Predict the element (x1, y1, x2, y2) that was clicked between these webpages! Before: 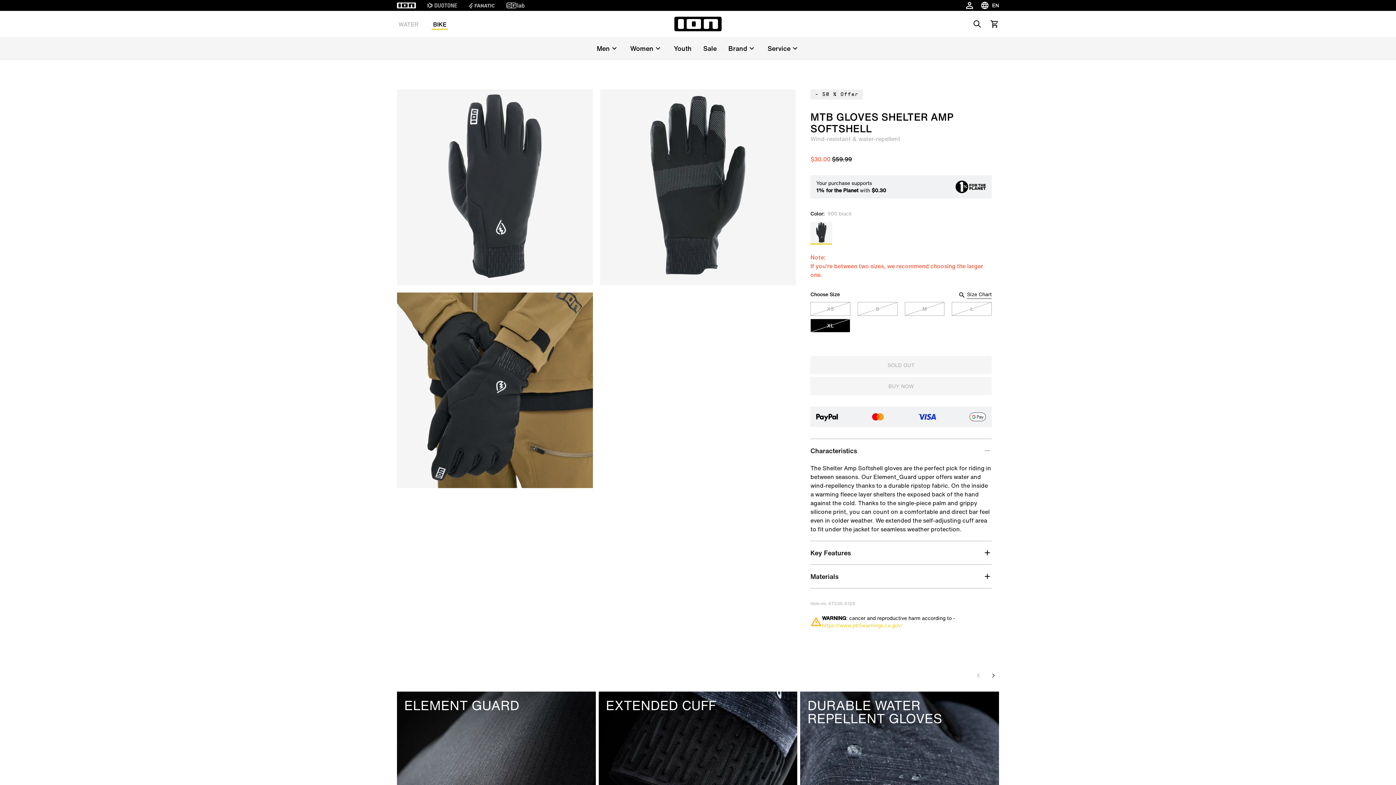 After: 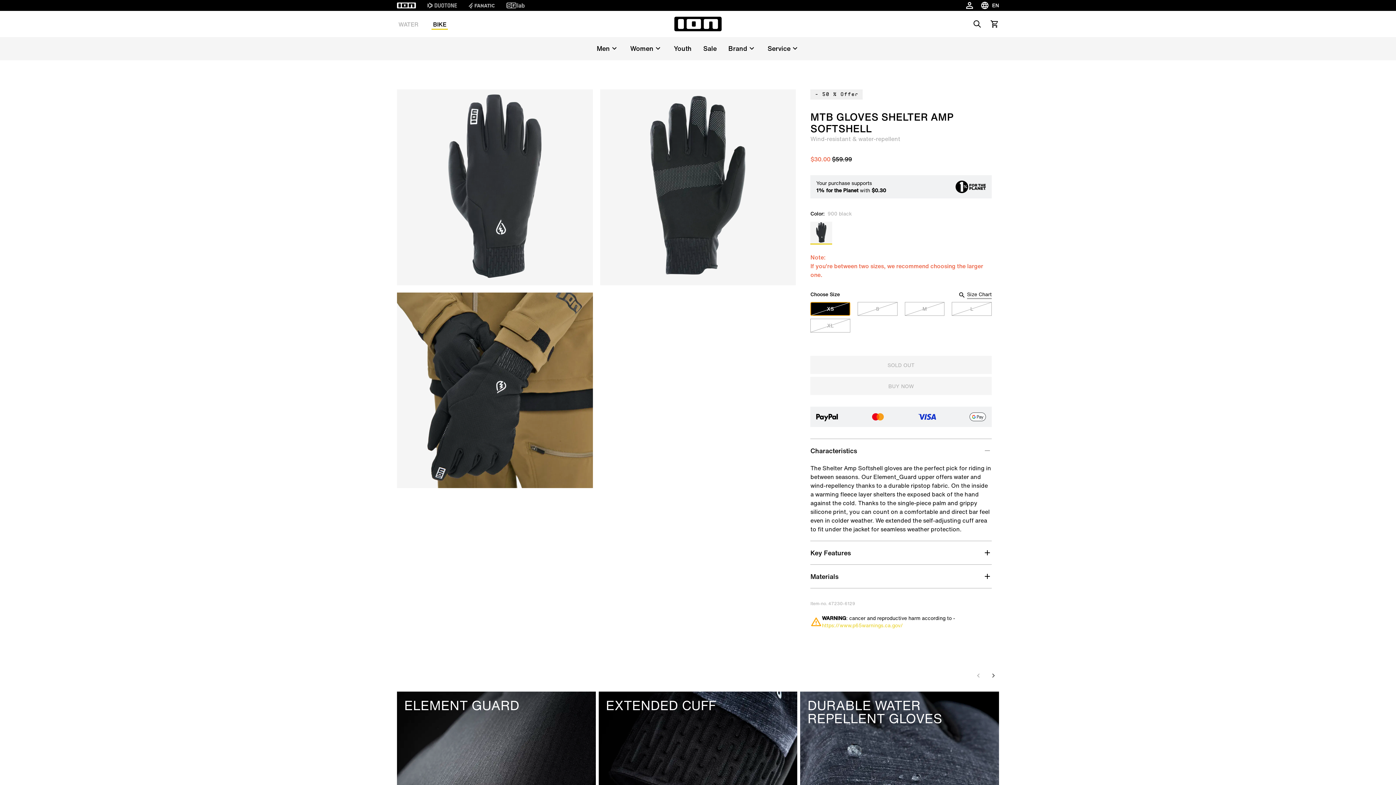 Action: bbox: (810, 285, 850, 299) label: XS